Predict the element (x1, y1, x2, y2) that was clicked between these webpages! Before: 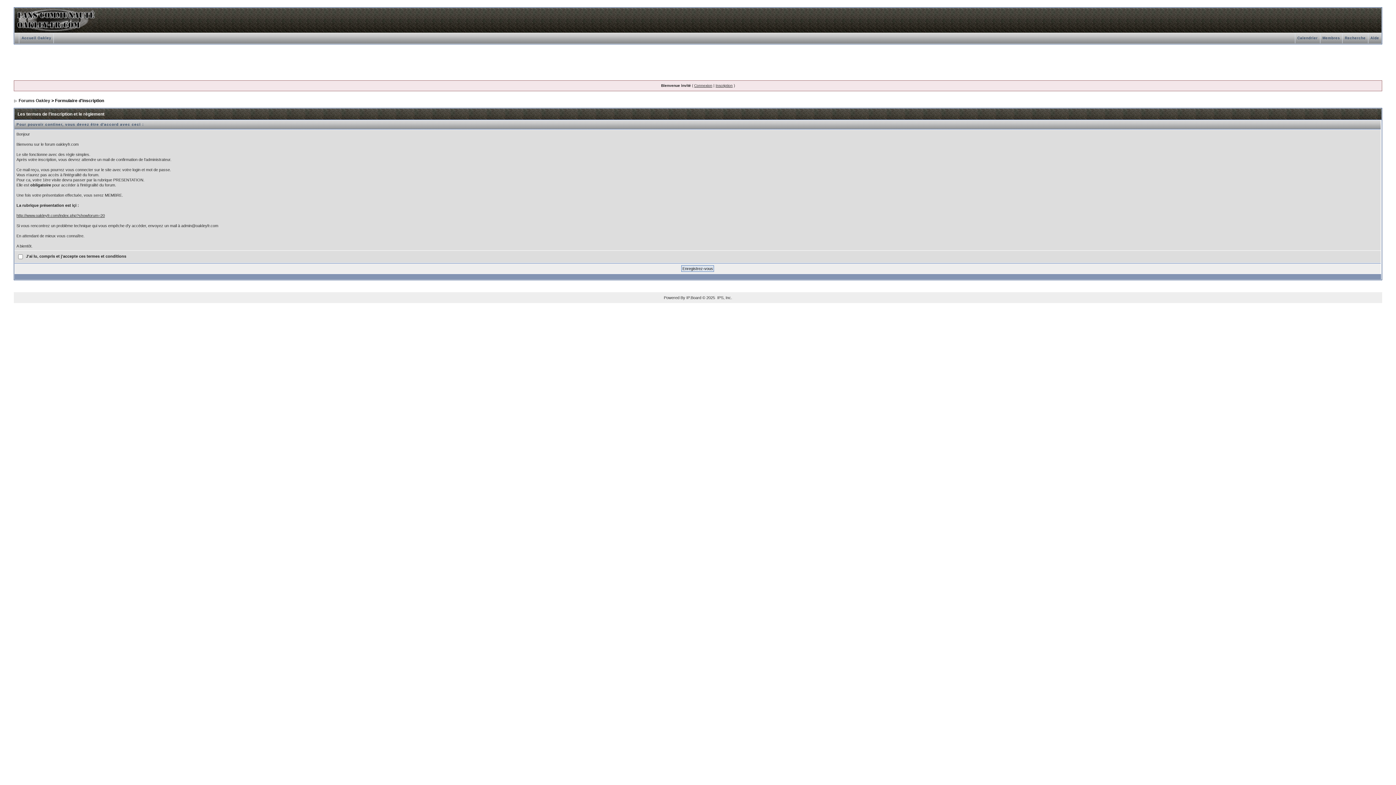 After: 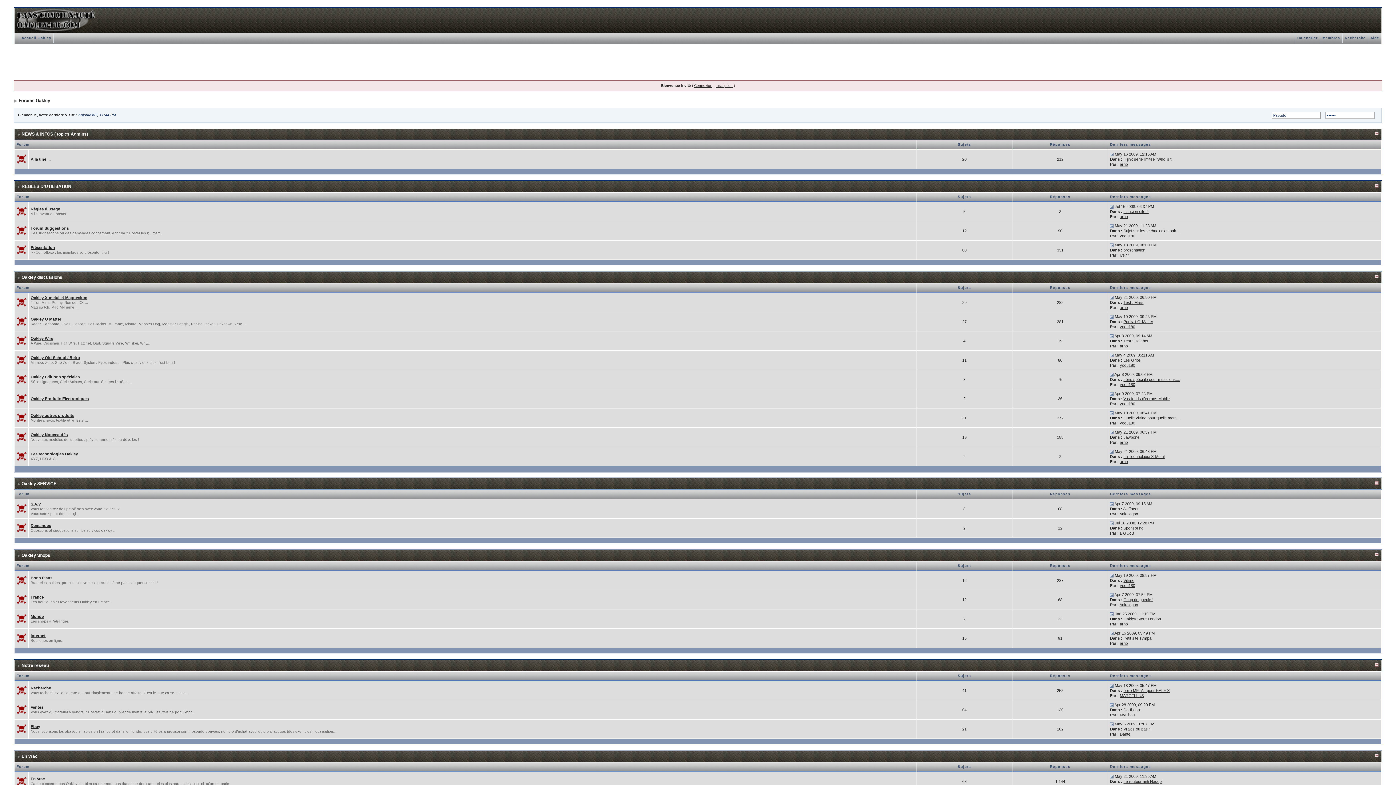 Action: label: Forums Oakley bbox: (18, 98, 50, 103)